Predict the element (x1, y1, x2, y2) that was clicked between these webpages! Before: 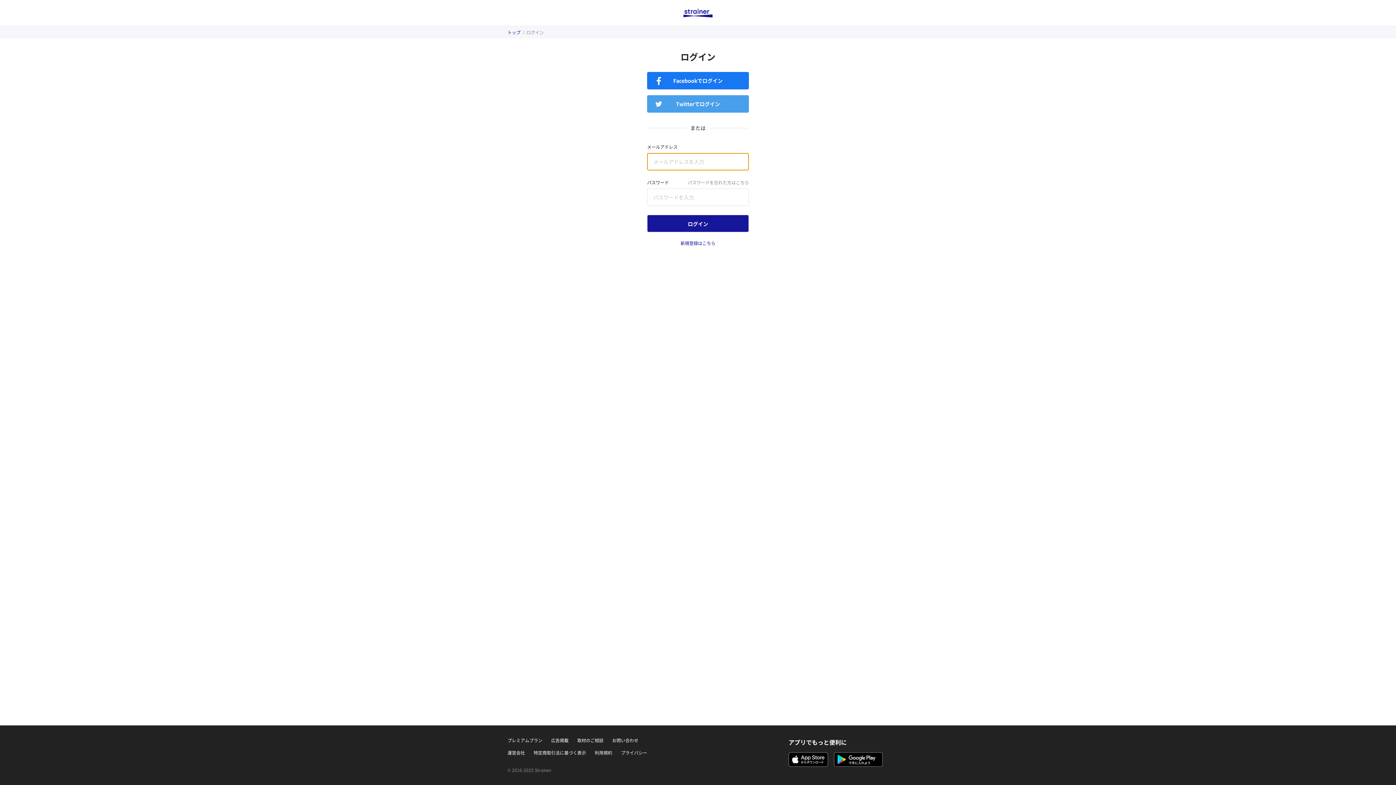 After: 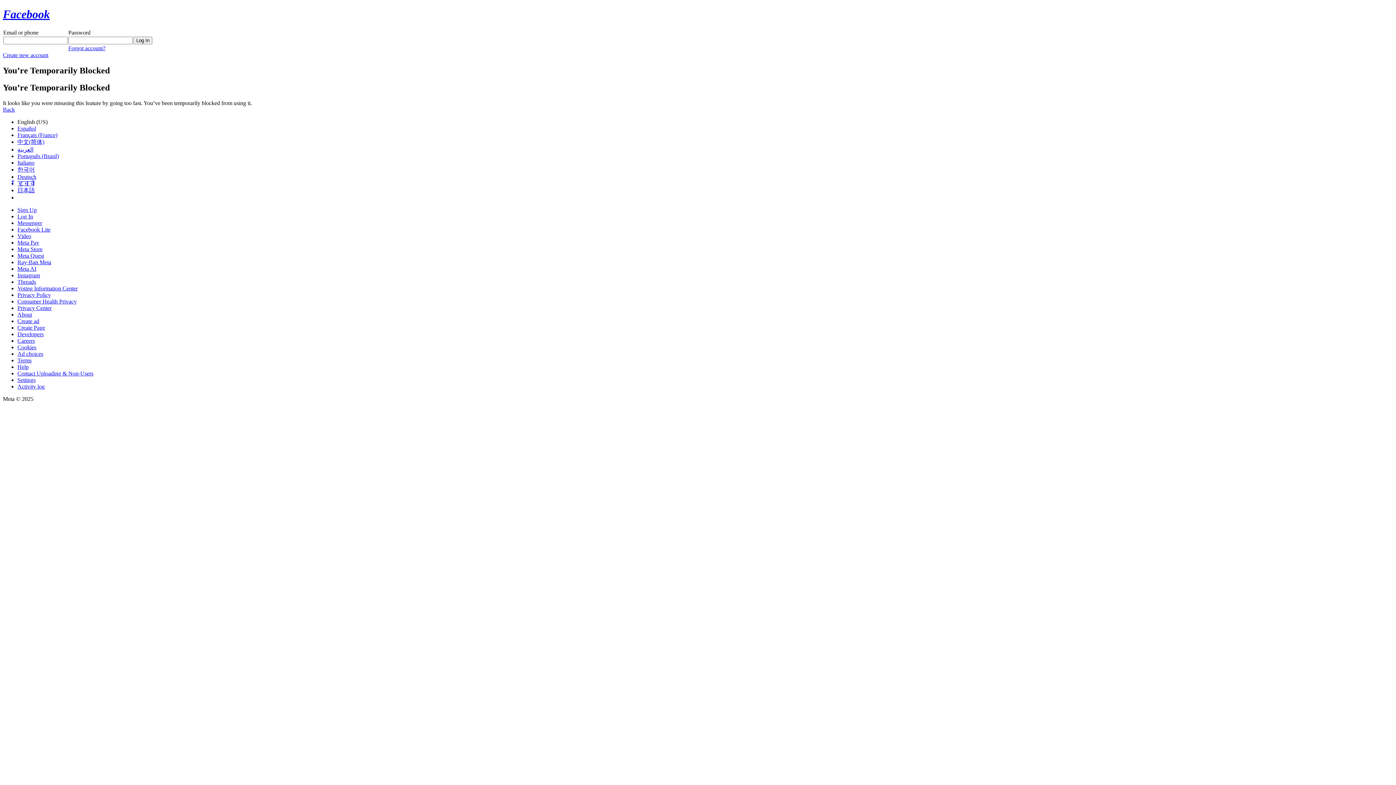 Action: bbox: (647, 72, 749, 89) label: Facebookでログイン